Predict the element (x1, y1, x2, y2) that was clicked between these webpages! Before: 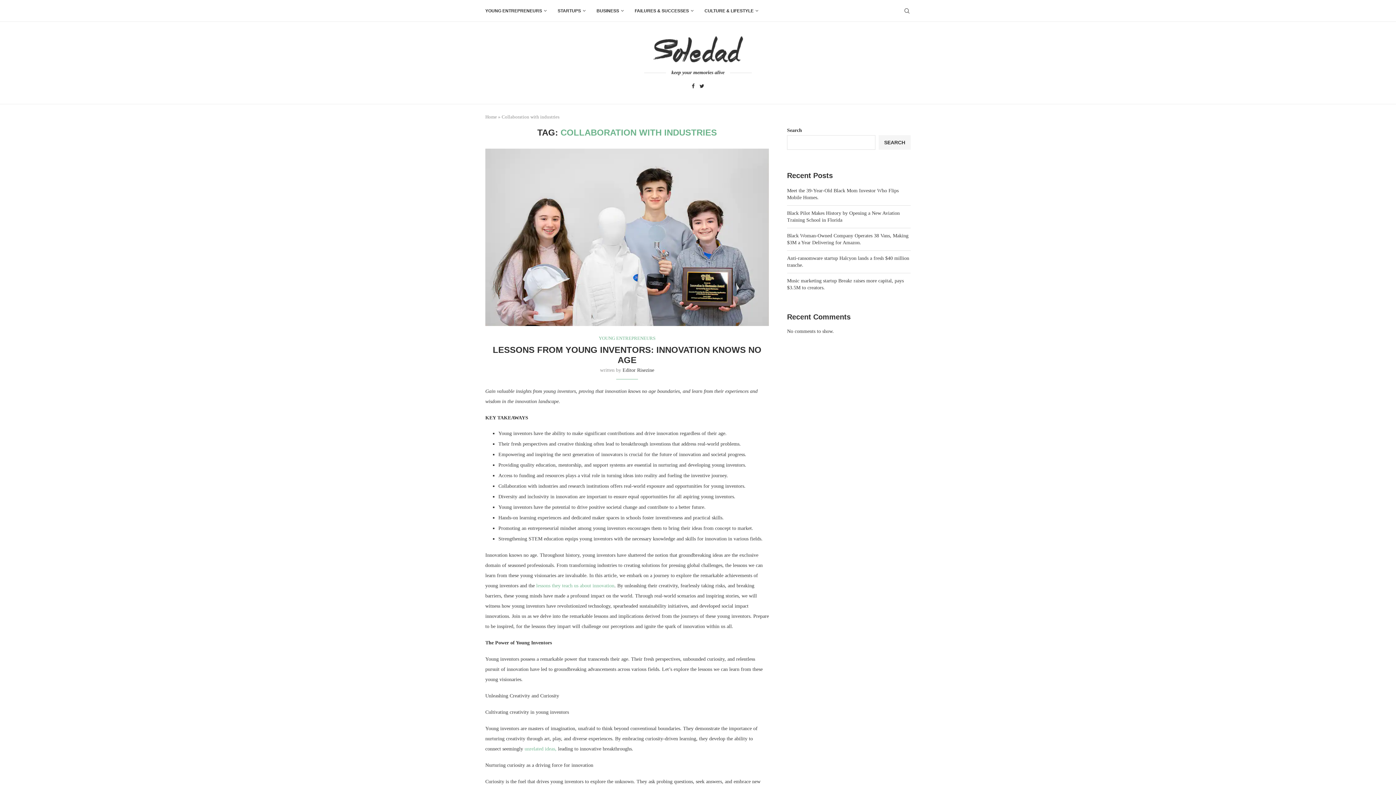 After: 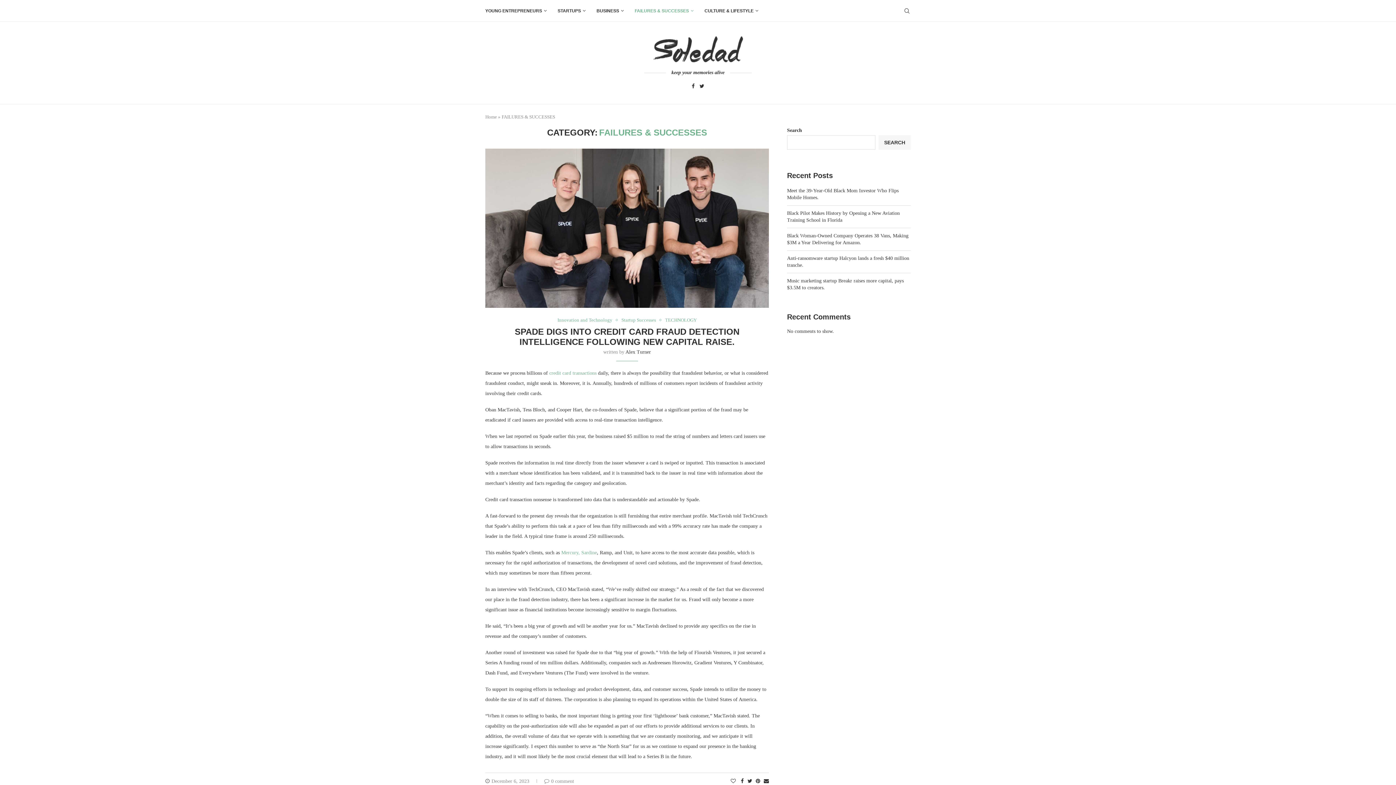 Action: label: FAILURES & SUCCESSES bbox: (634, 0, 693, 21)